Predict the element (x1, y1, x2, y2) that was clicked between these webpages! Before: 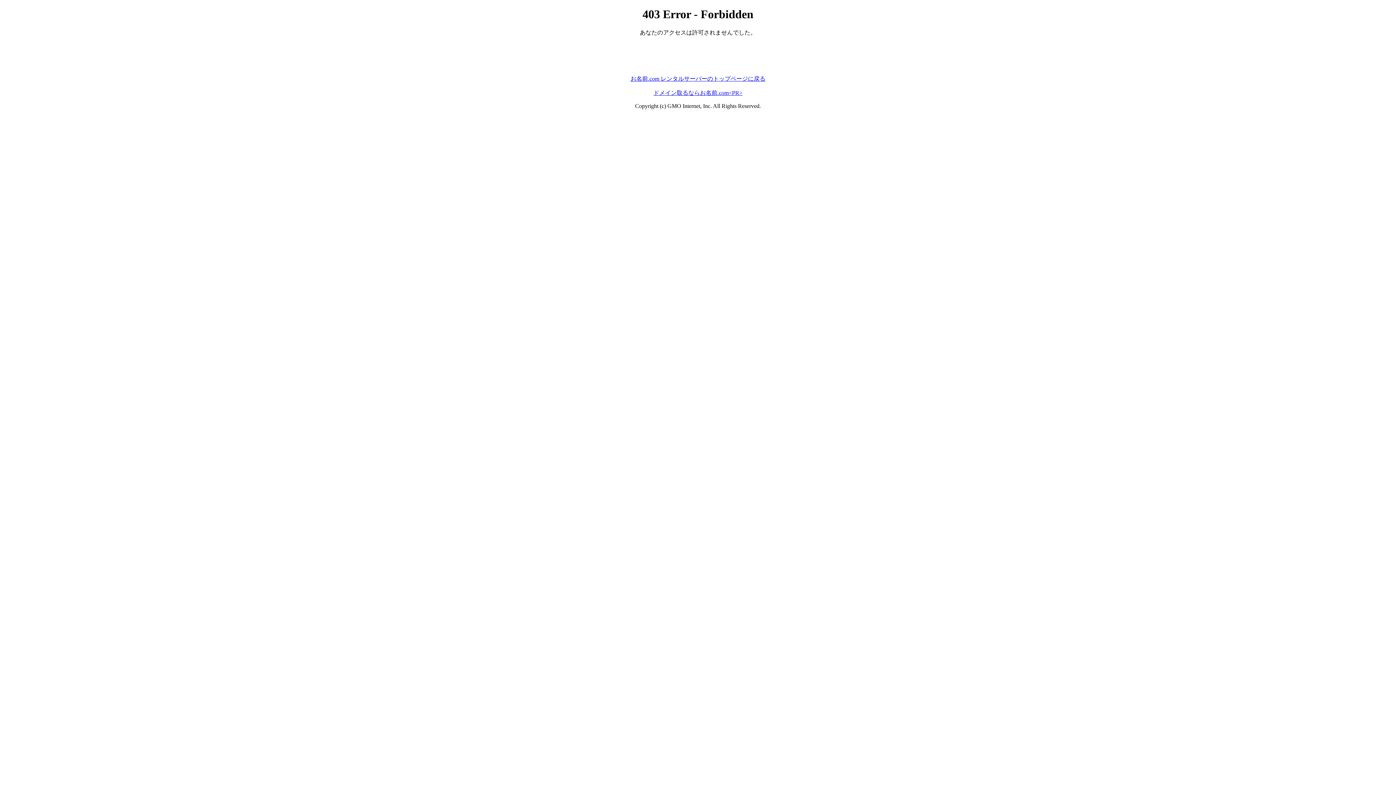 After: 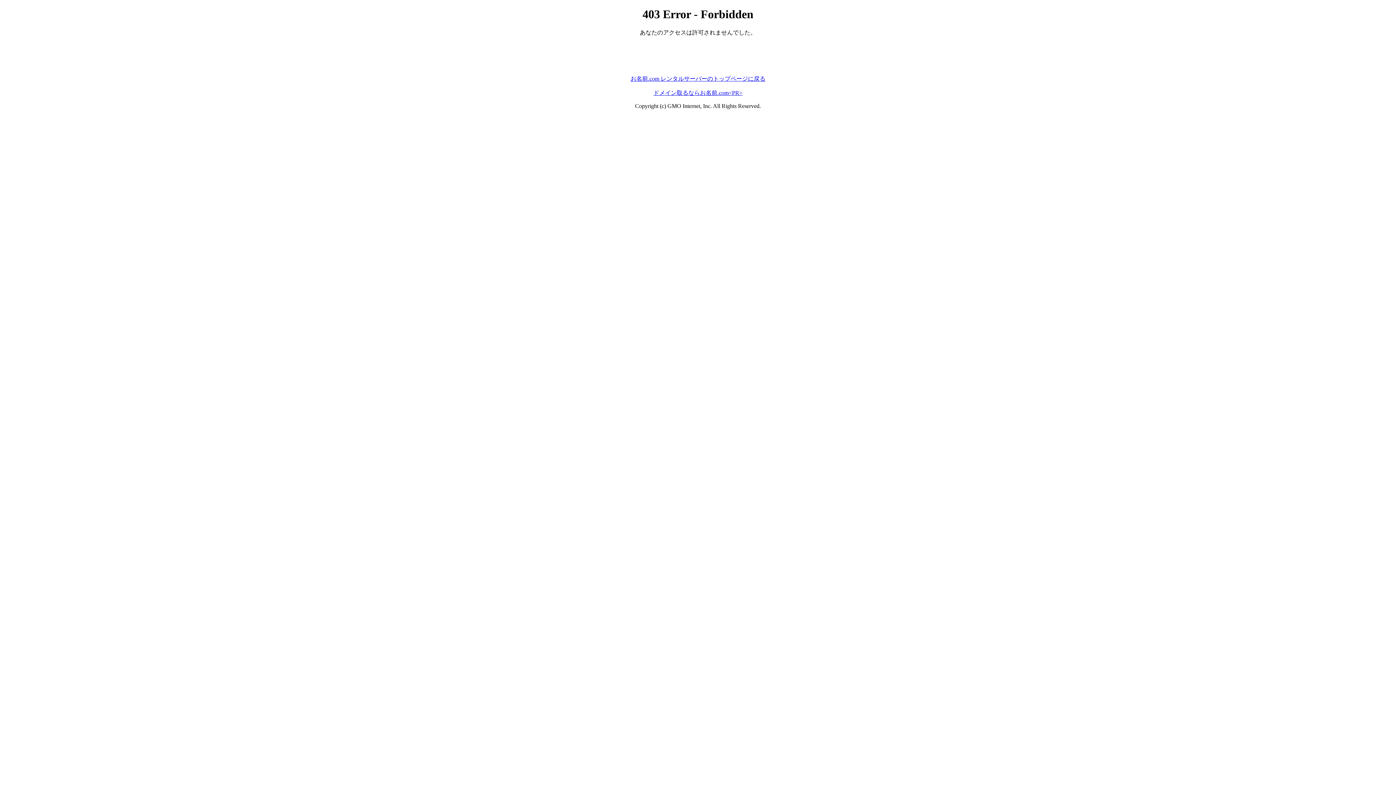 Action: bbox: (630, 75, 765, 81) label: お名前.com レンタルサーバーのトップページに戻る